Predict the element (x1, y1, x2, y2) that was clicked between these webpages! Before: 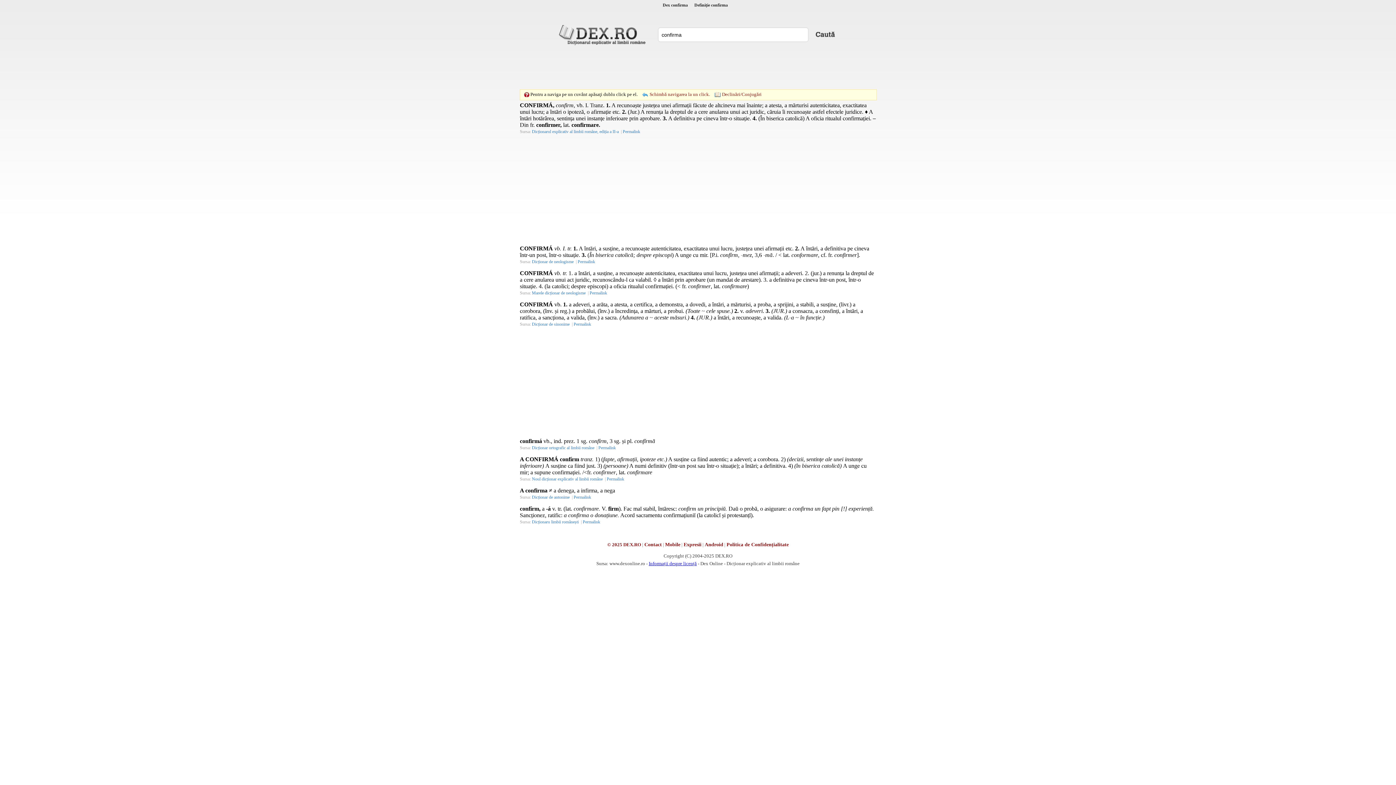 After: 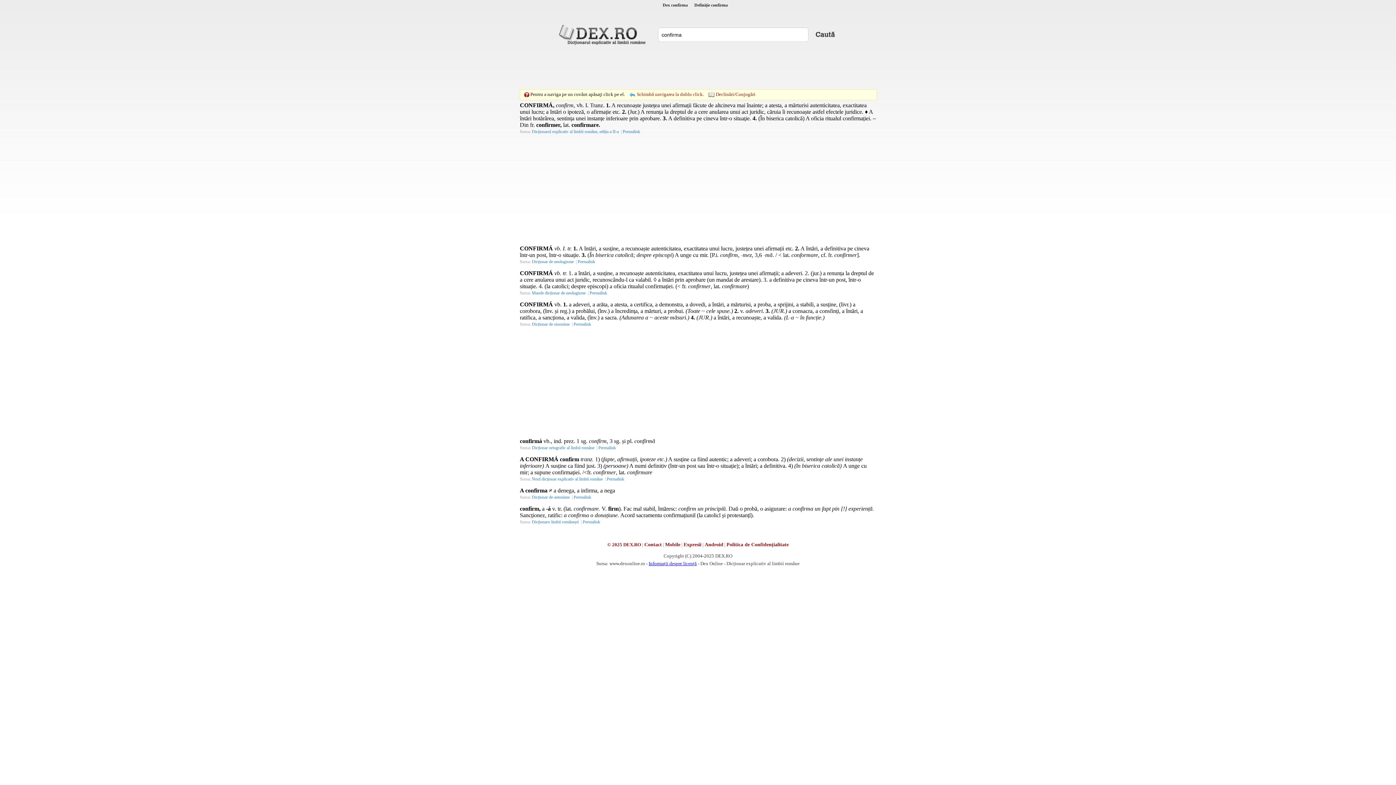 Action: bbox: (649, 91, 710, 96) label: Schimbă navigarea la un click.